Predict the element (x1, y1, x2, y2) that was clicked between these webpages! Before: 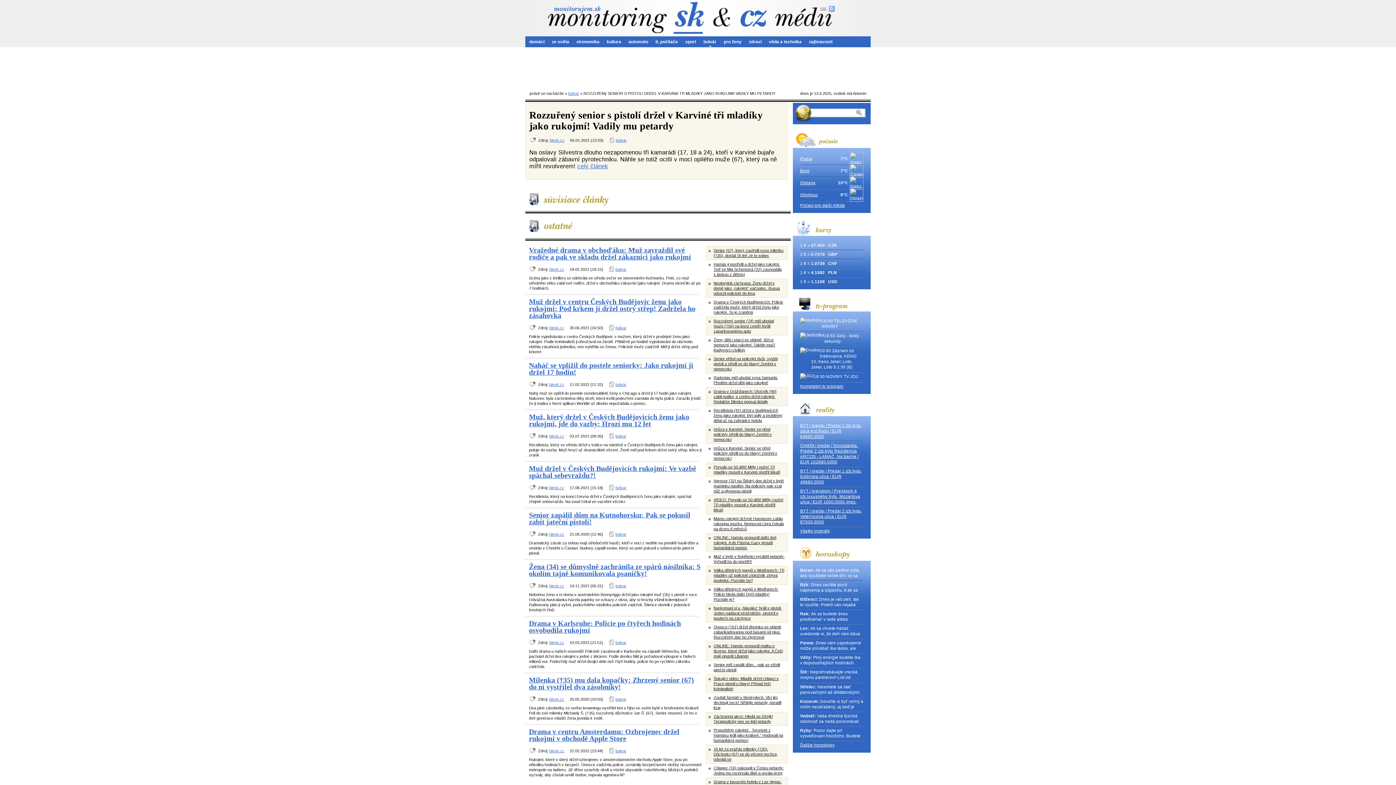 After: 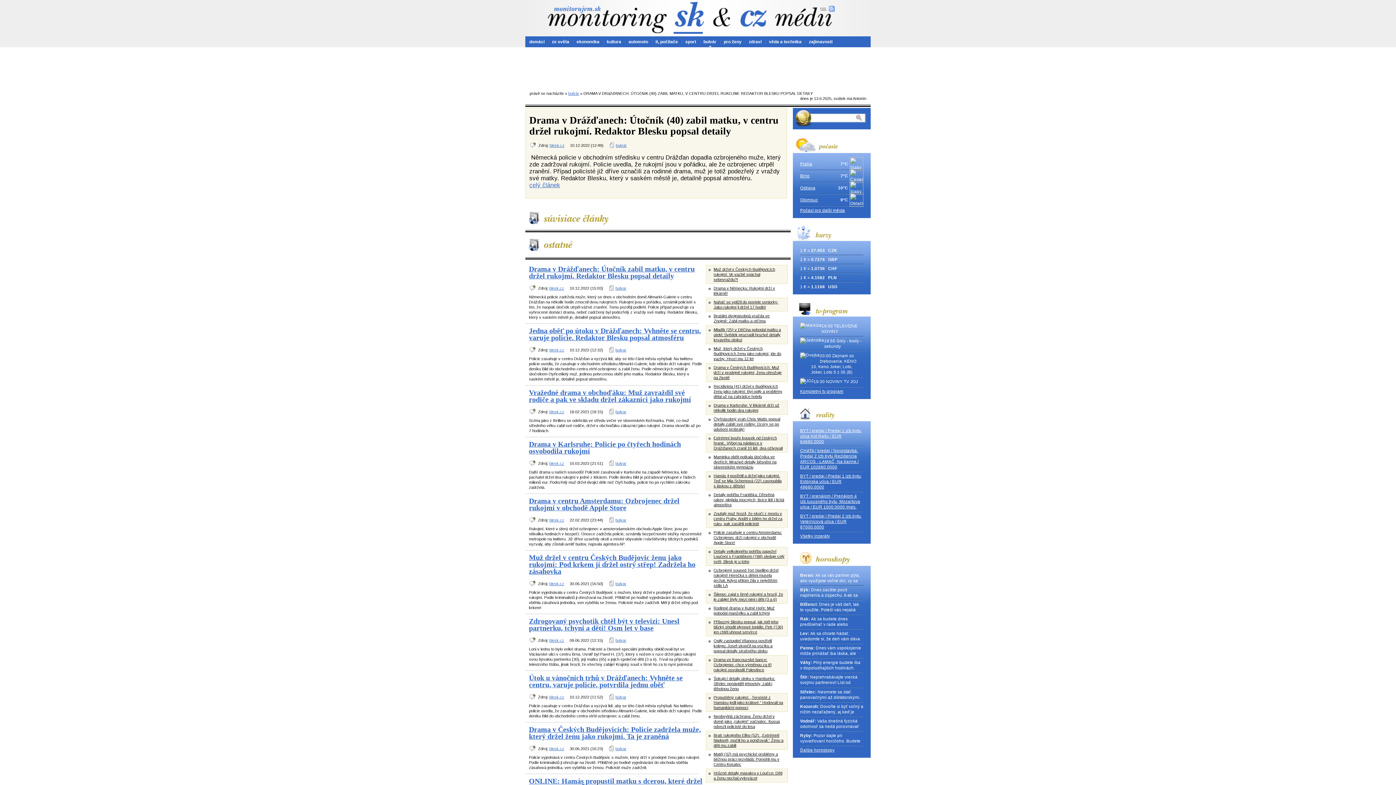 Action: bbox: (713, 389, 776, 404) label: Drama v Drážďanech: Útočník (40) zabil matku, v centru držel rukojmí. Redaktor Blesku popsal detaily